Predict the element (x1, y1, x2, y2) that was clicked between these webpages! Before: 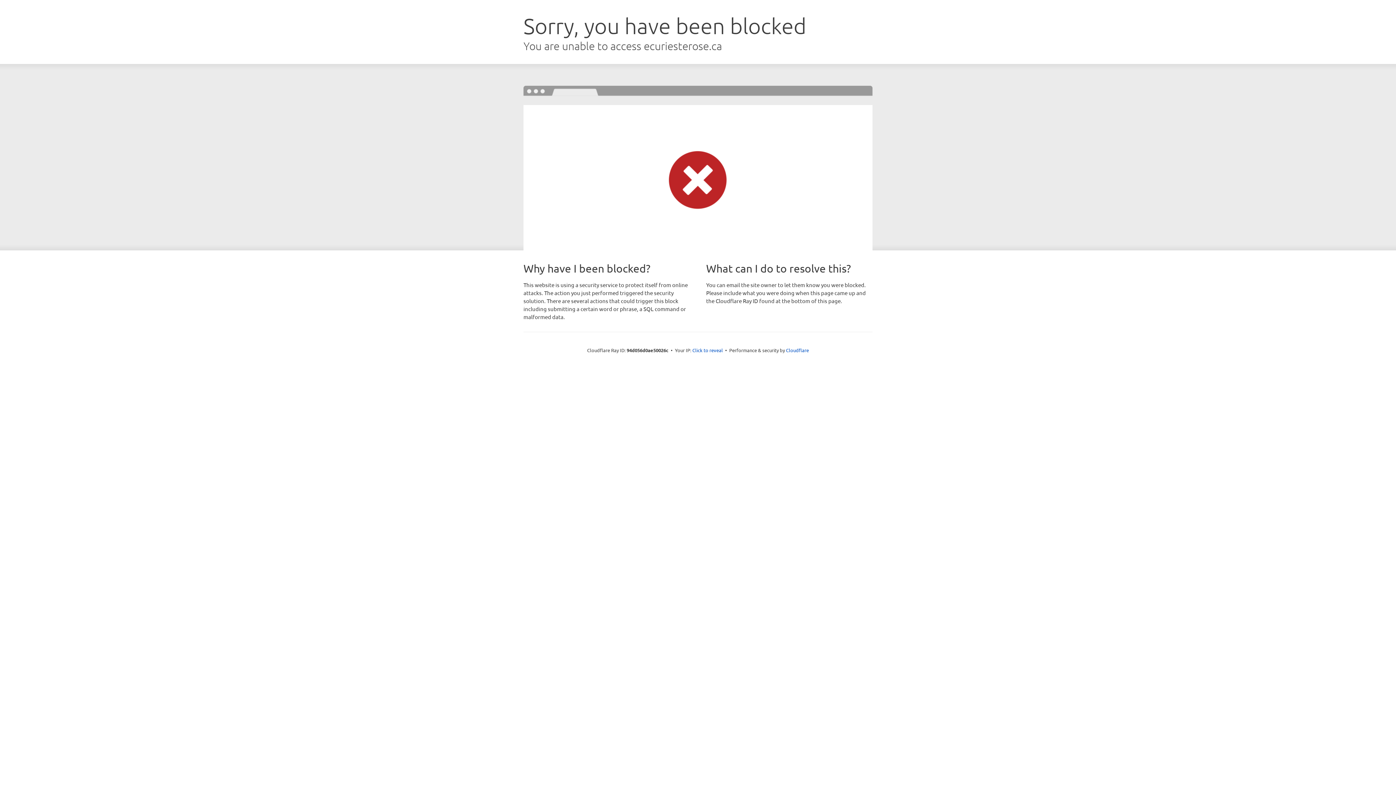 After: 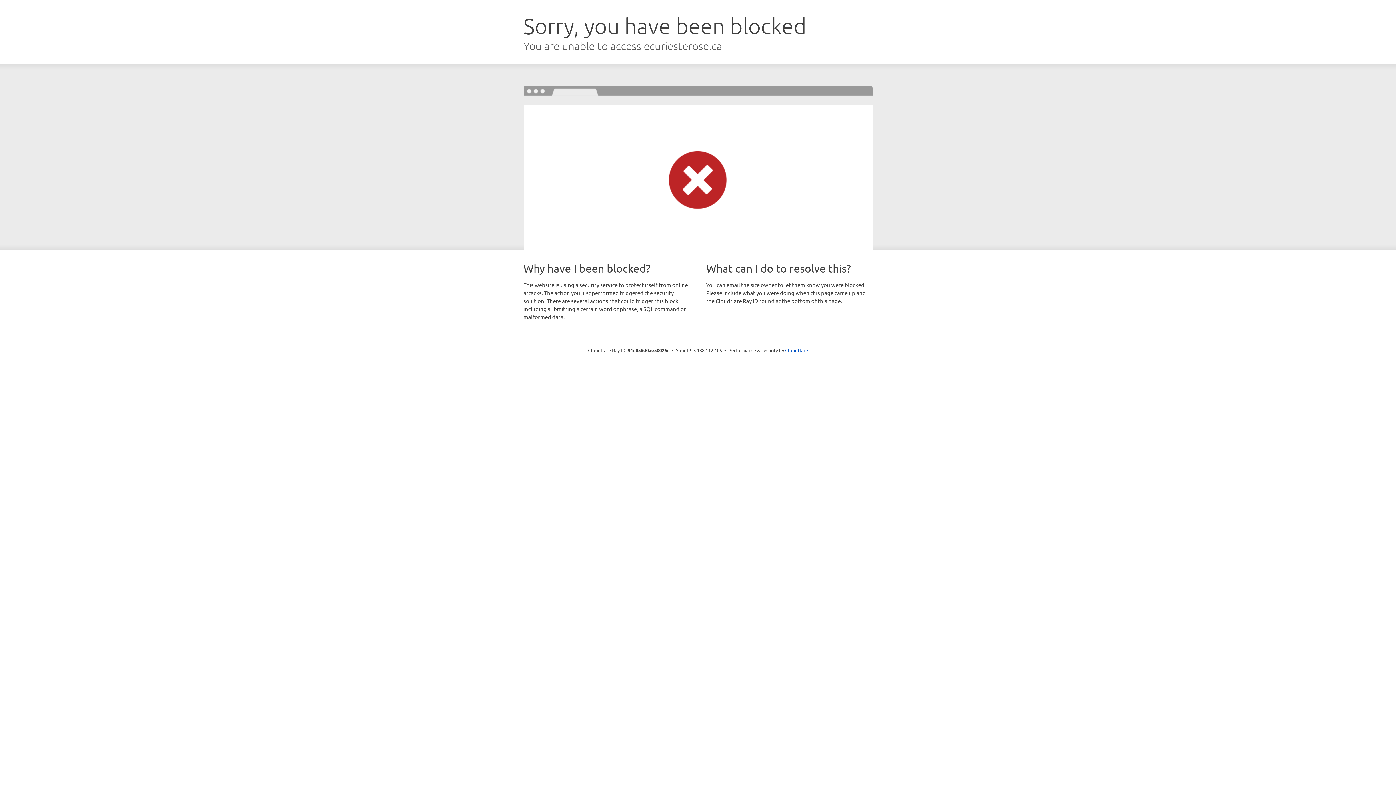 Action: bbox: (692, 346, 723, 353) label: Click to reveal